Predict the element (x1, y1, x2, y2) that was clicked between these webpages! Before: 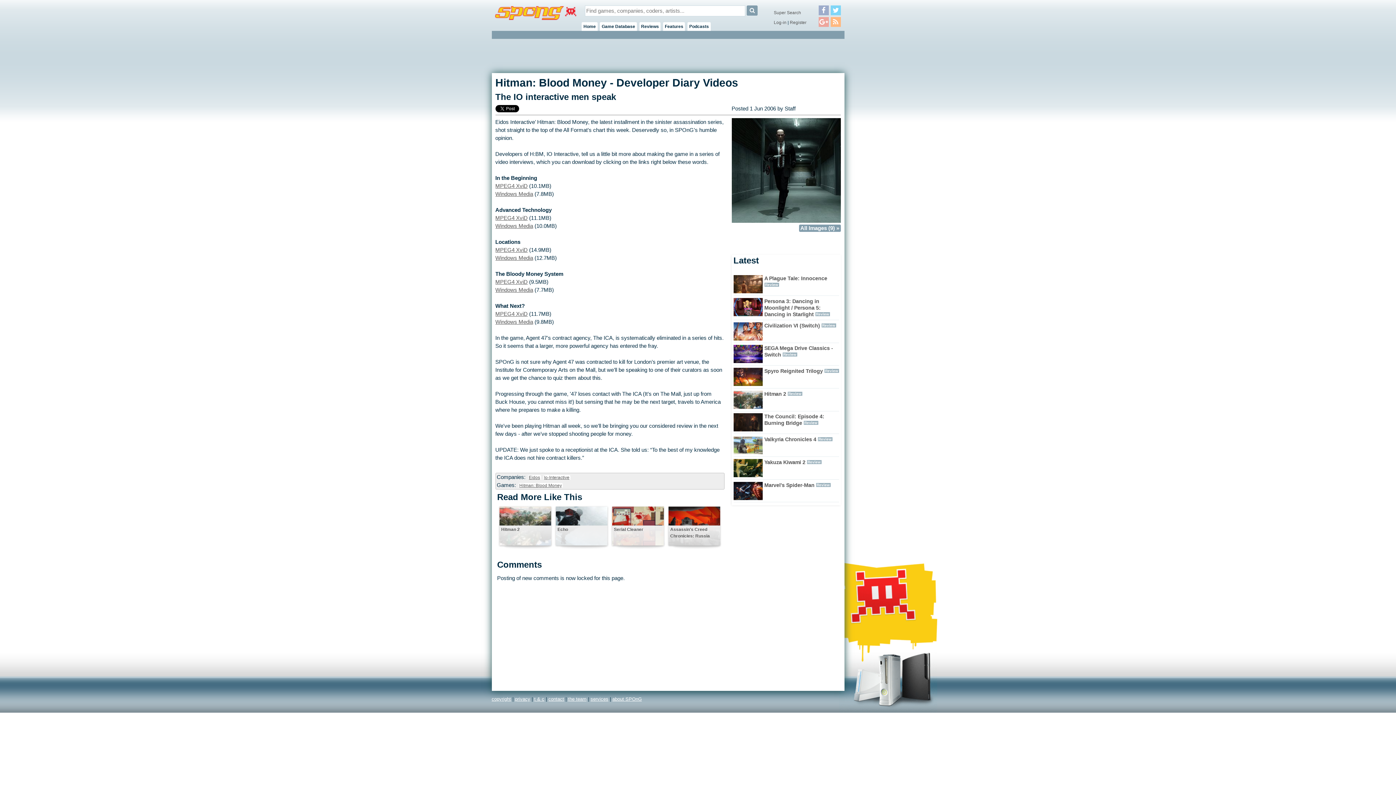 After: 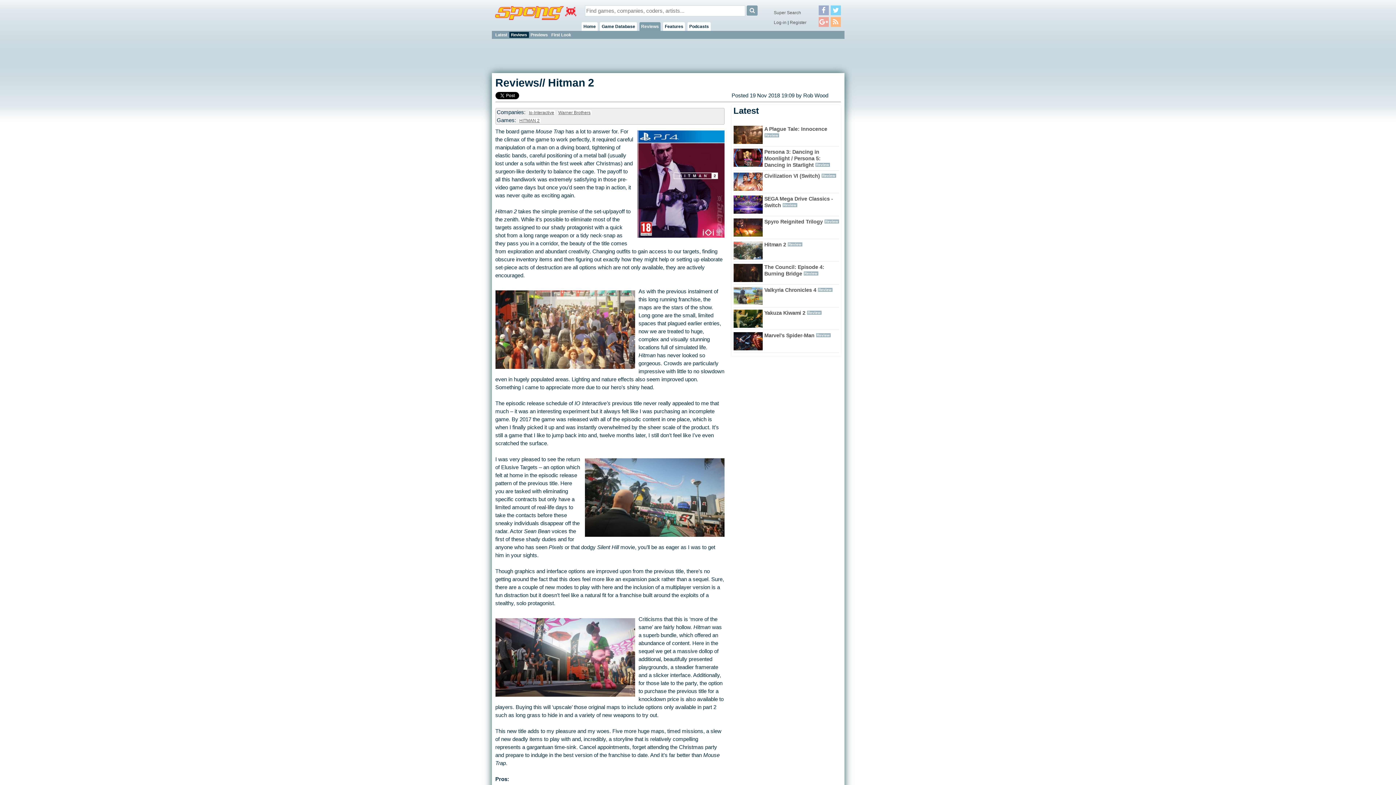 Action: bbox: (499, 525, 551, 545) label: Hitman 2